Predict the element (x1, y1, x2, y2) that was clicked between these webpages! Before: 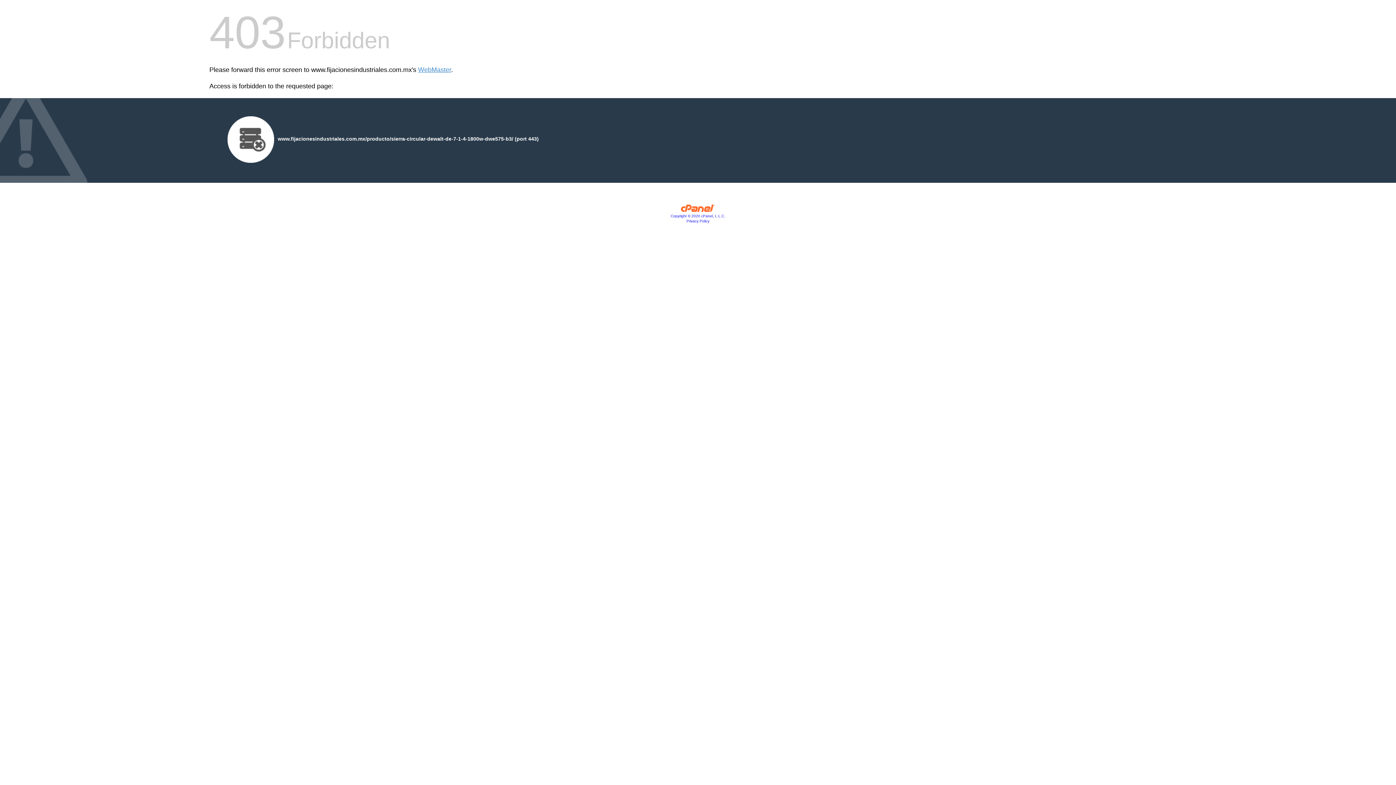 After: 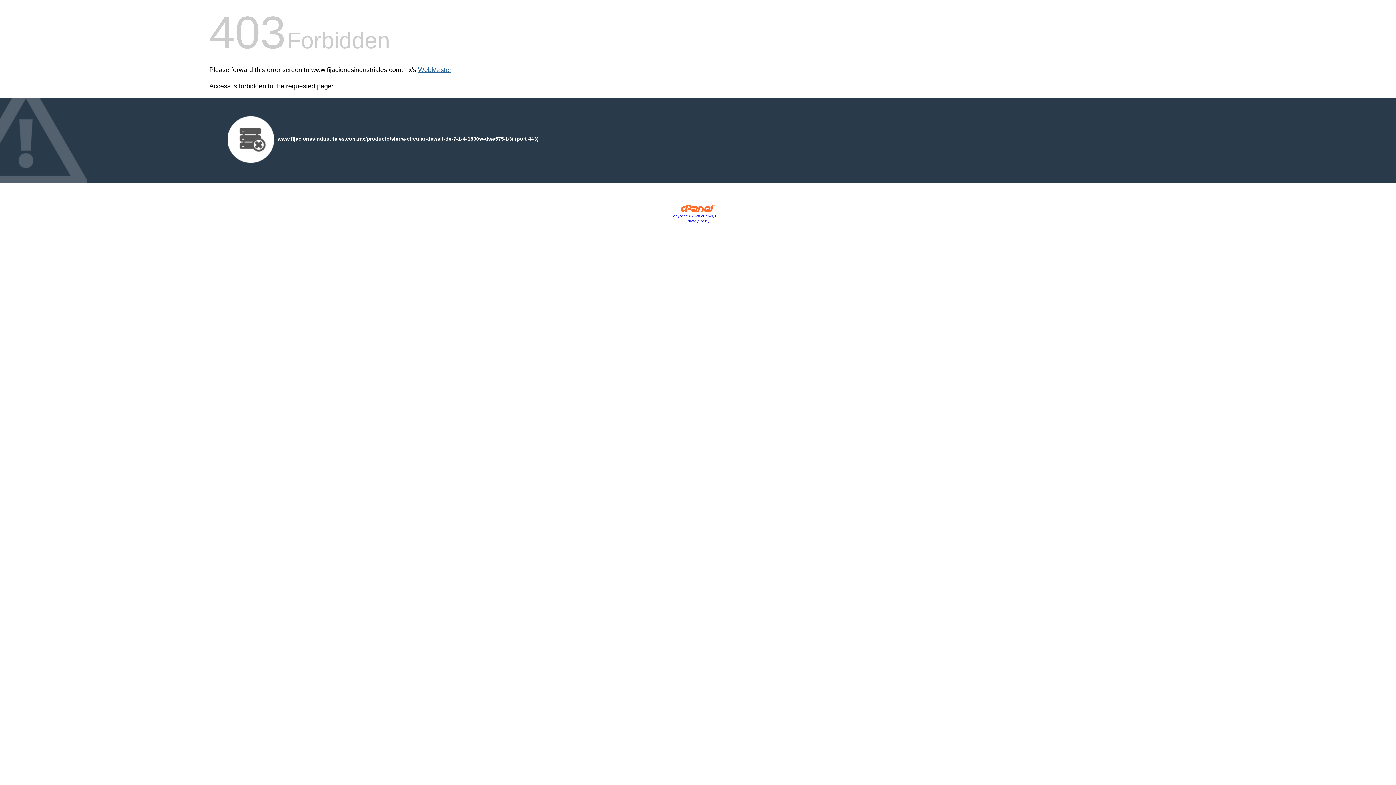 Action: label: WebMaster bbox: (418, 66, 451, 73)